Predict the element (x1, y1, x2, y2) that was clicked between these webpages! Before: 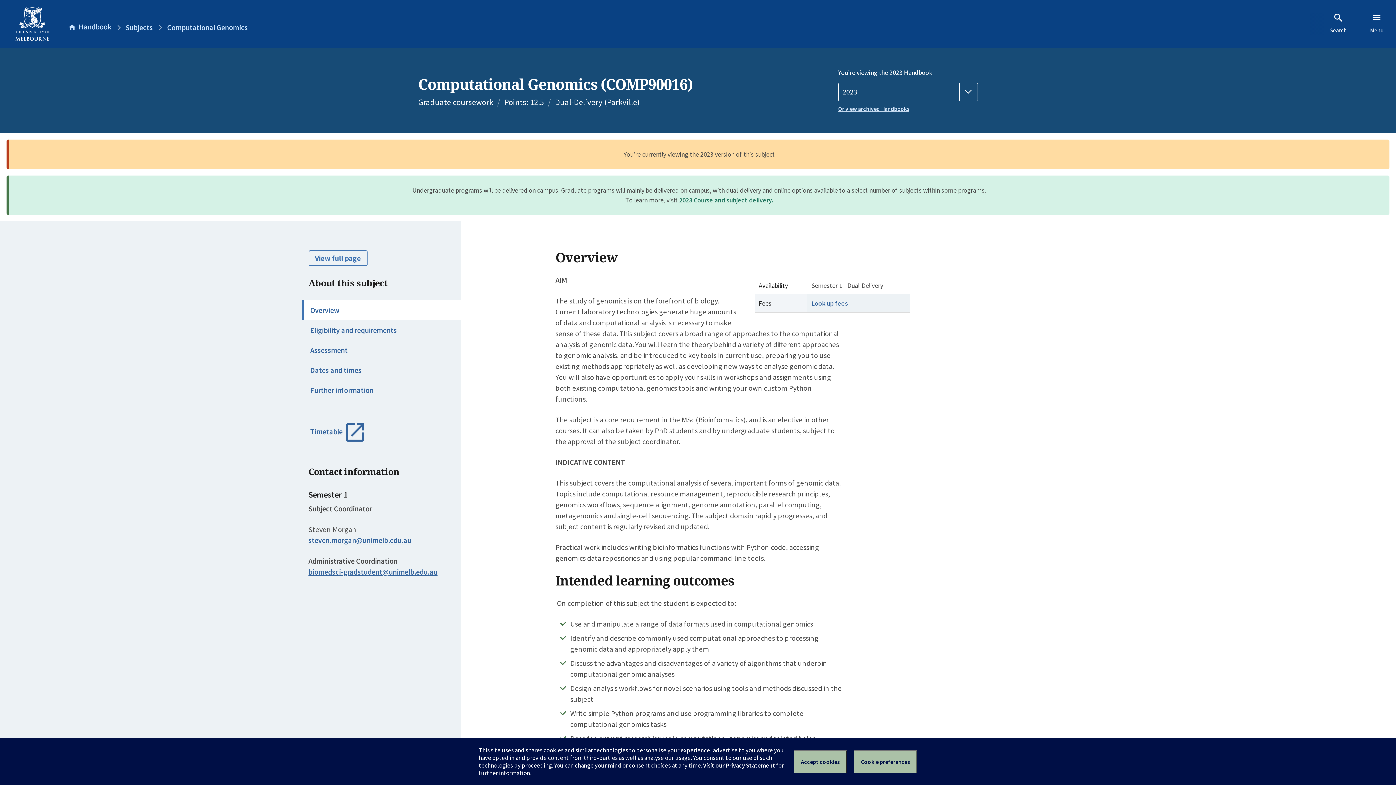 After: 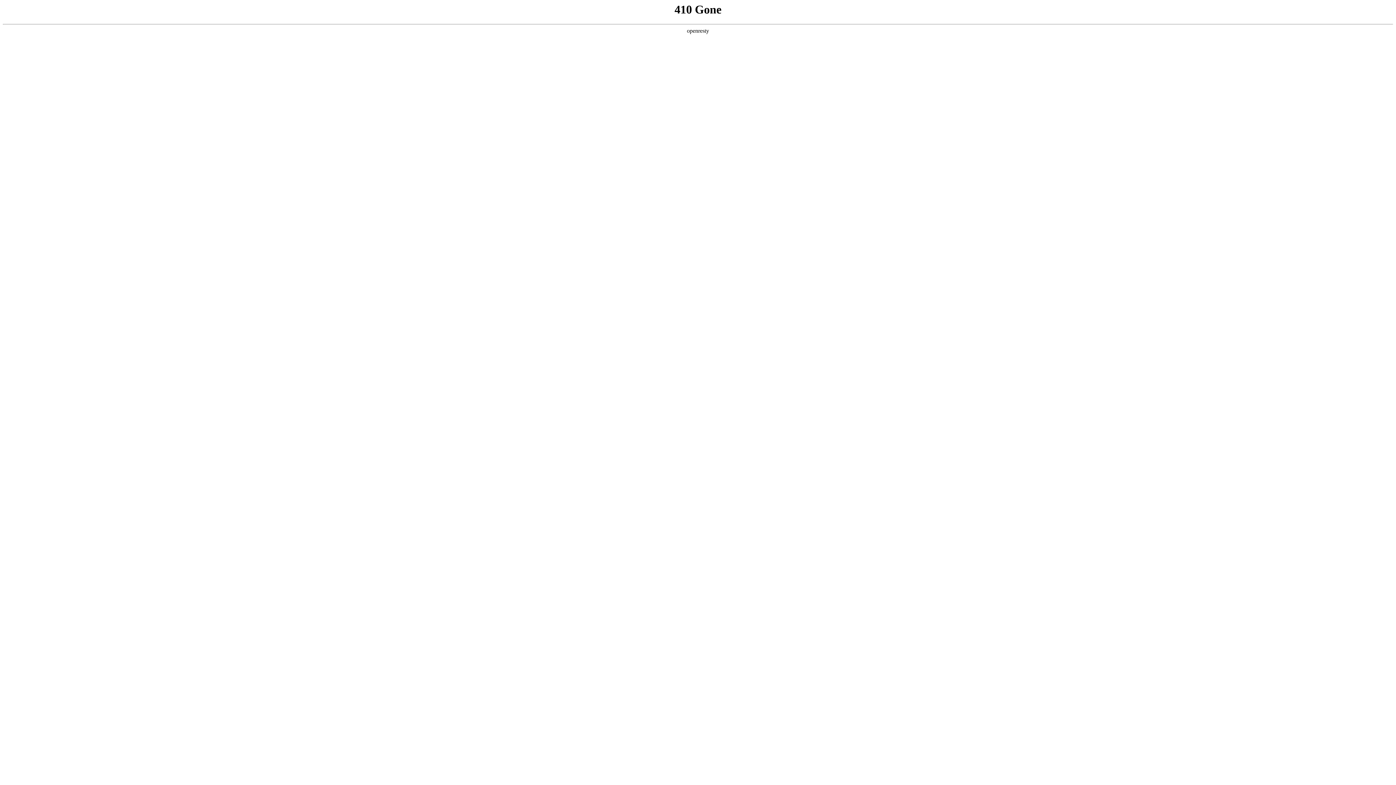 Action: bbox: (811, 299, 848, 307) label: Look up fees